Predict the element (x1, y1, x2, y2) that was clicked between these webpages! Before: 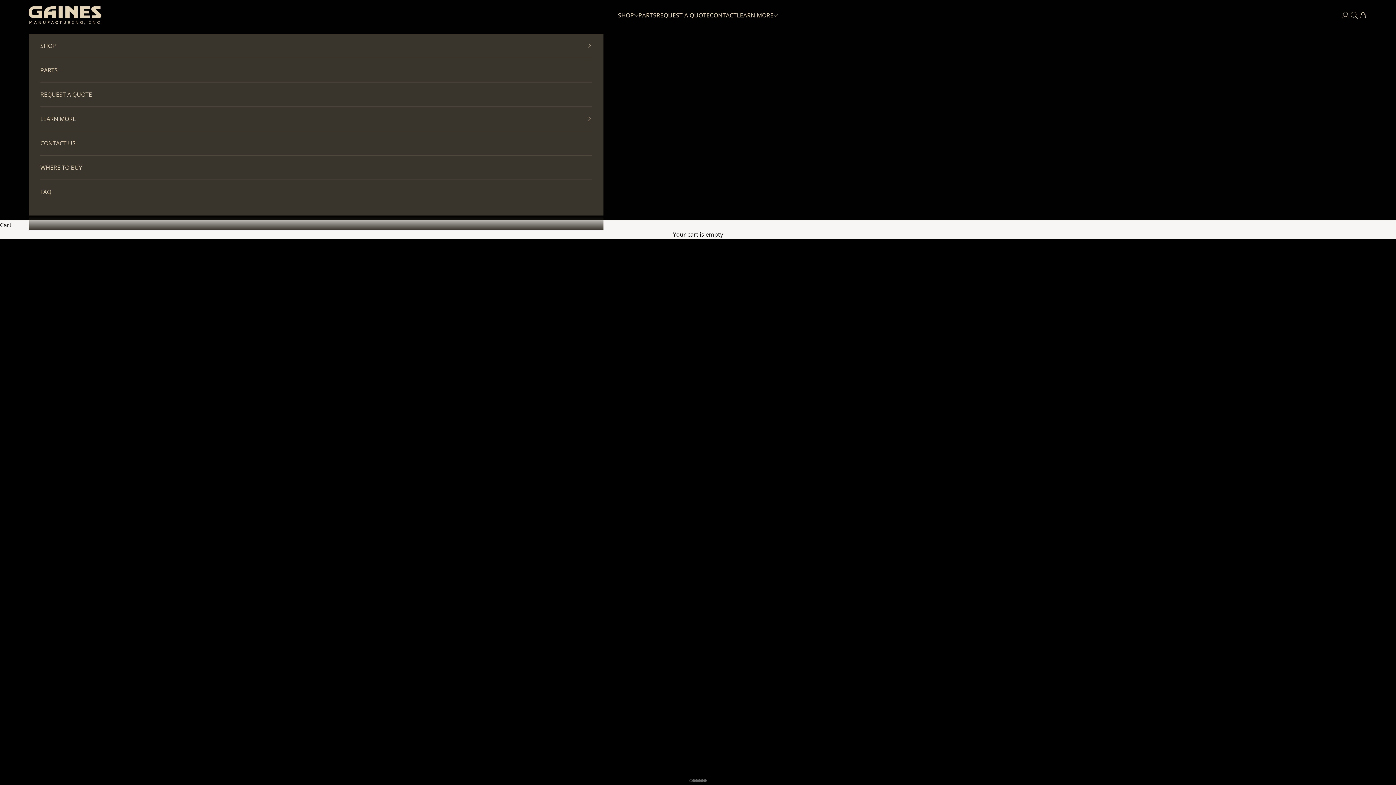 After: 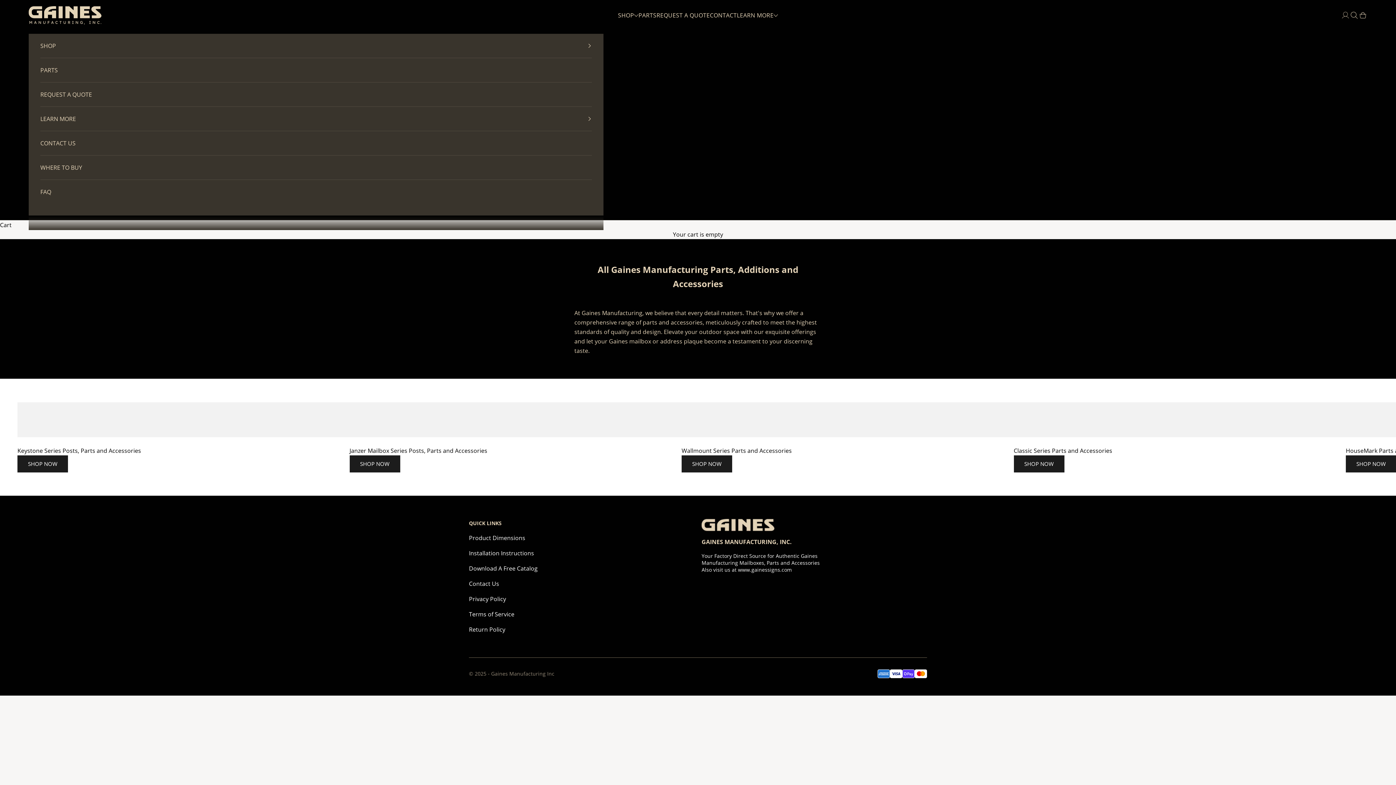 Action: label: PARTS bbox: (40, 58, 591, 82)